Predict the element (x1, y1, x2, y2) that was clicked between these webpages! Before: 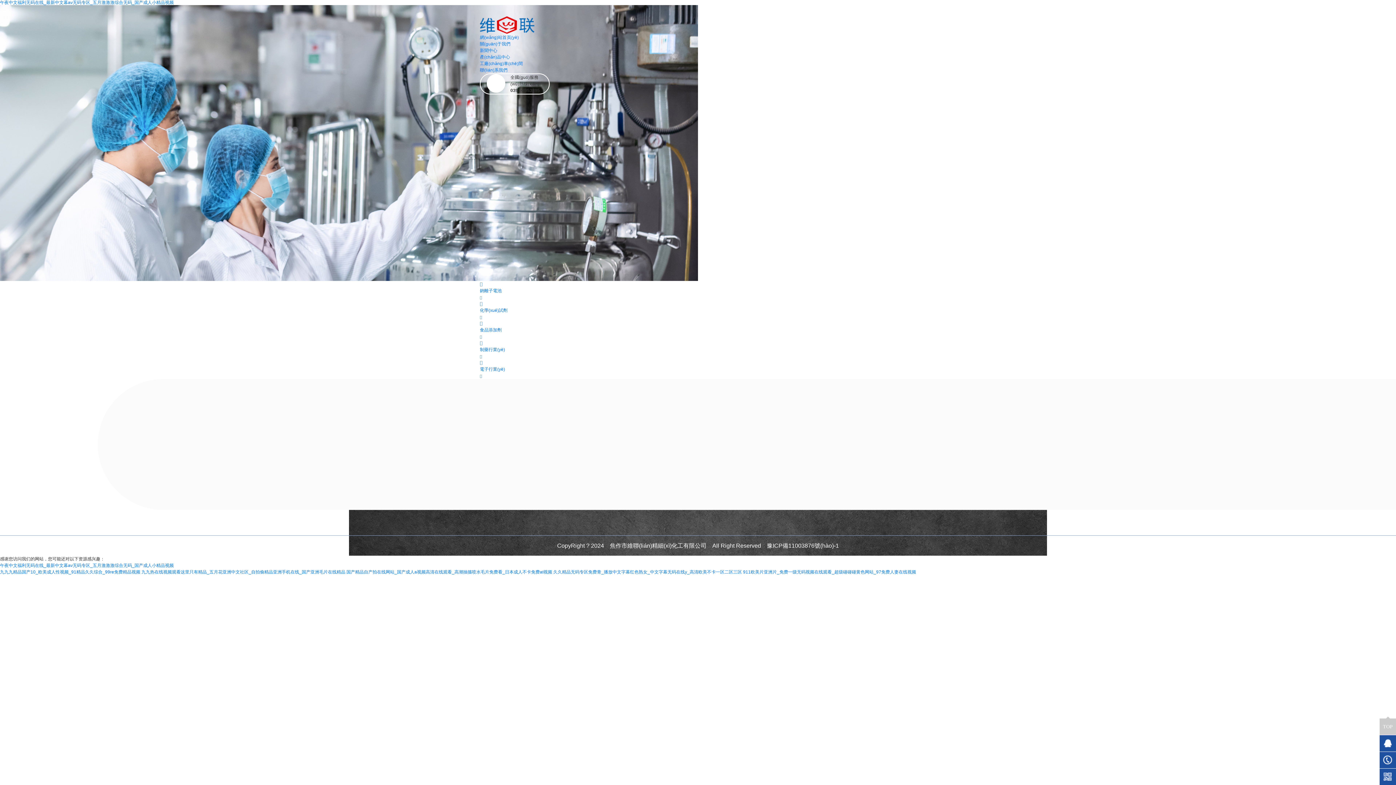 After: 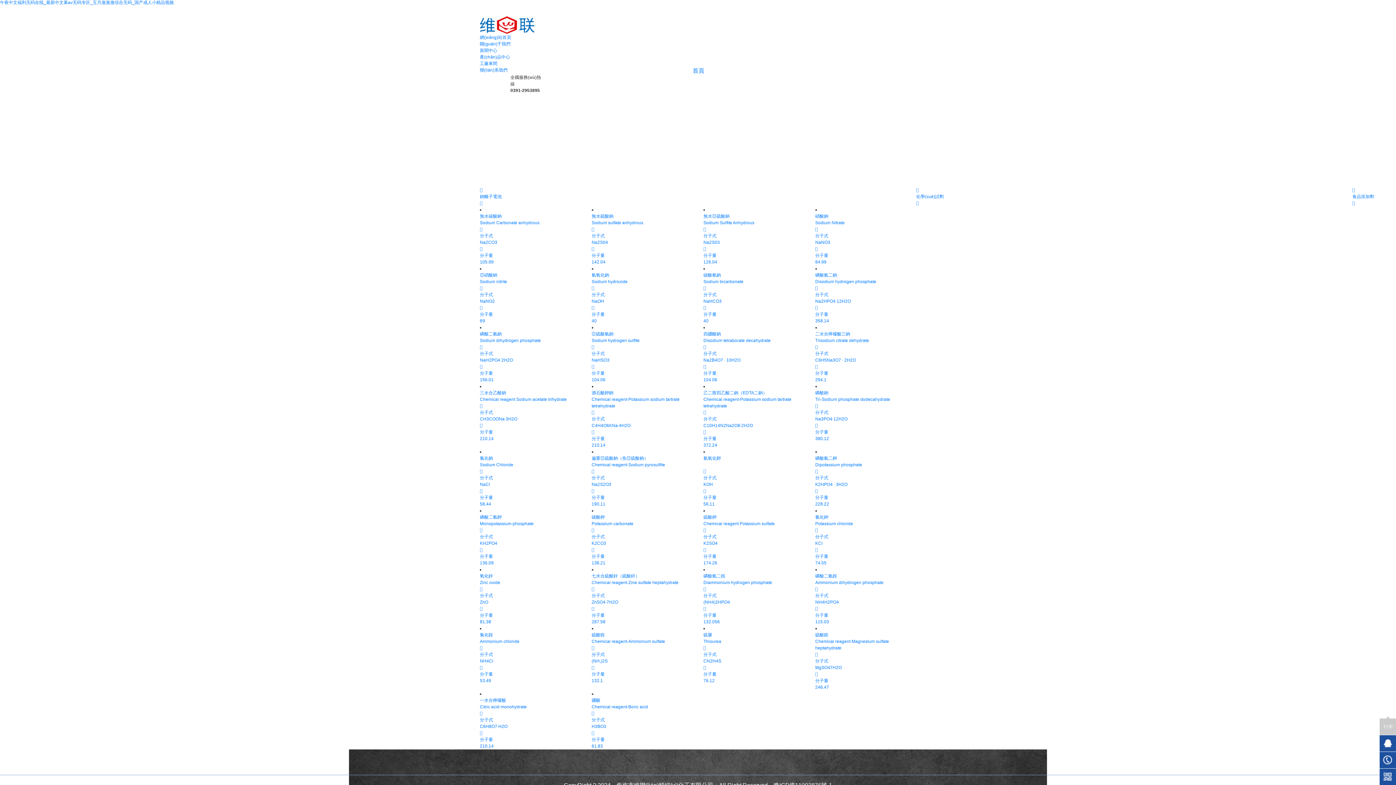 Action: bbox: (480, 340, 916, 358) label: 

制藥行業(yè)

